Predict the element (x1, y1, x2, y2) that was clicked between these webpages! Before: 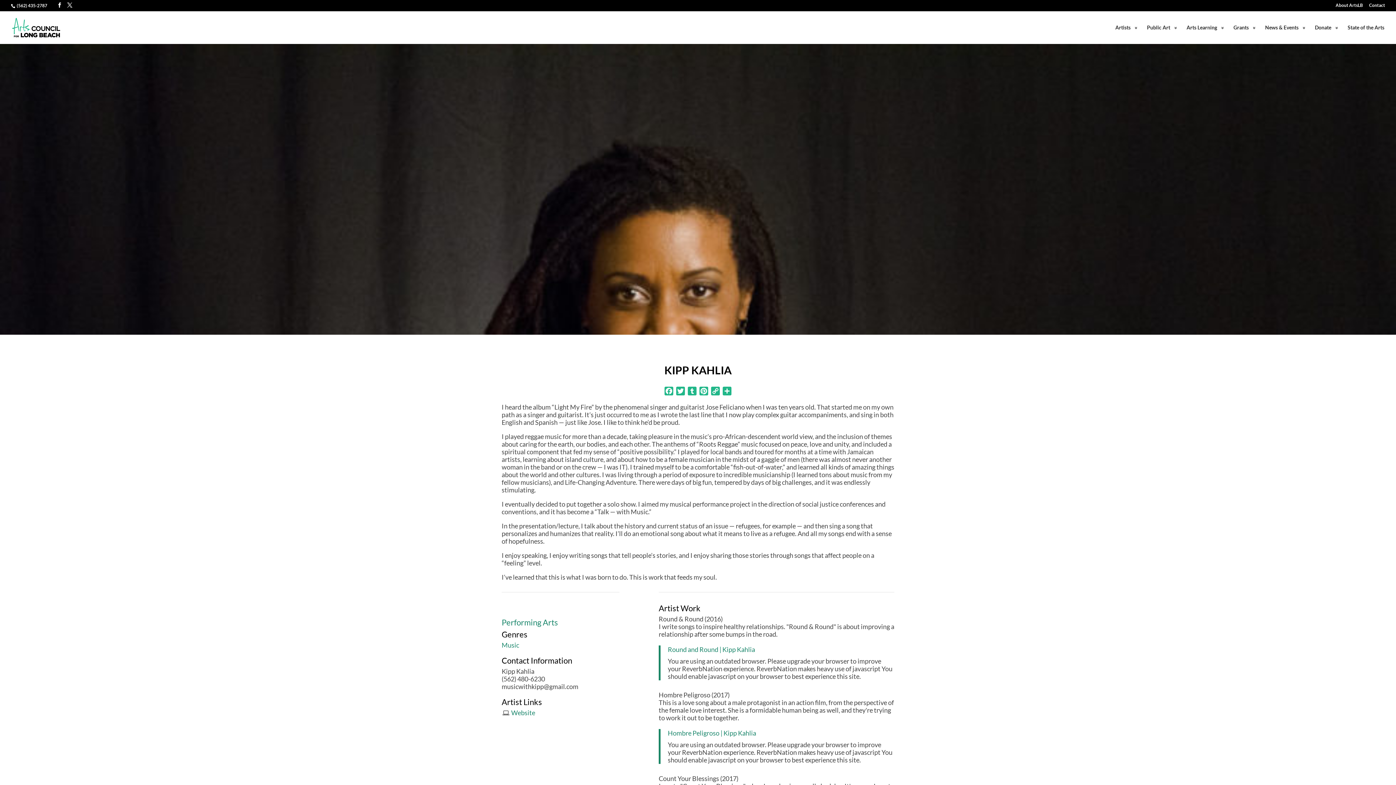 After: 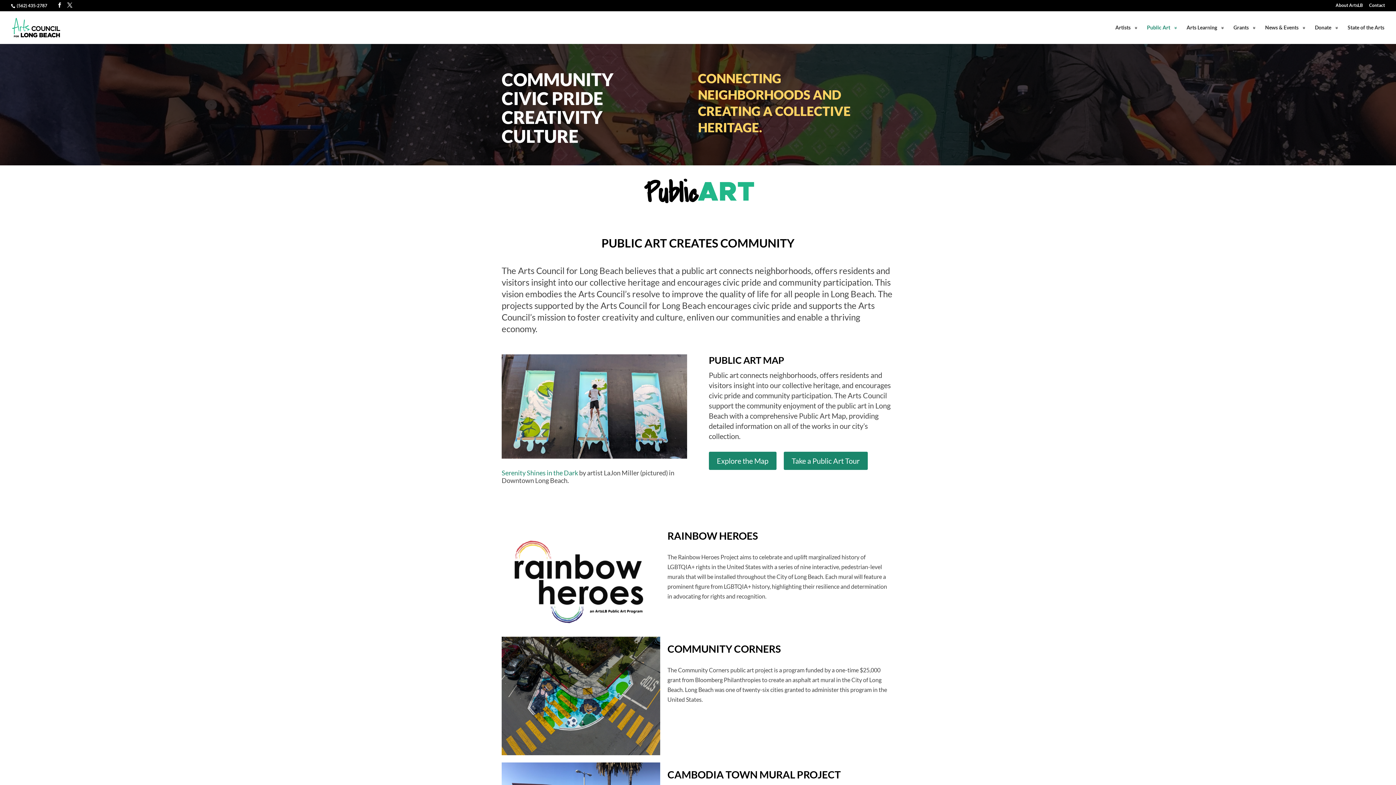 Action: label: Public Art bbox: (1147, 25, 1177, 44)